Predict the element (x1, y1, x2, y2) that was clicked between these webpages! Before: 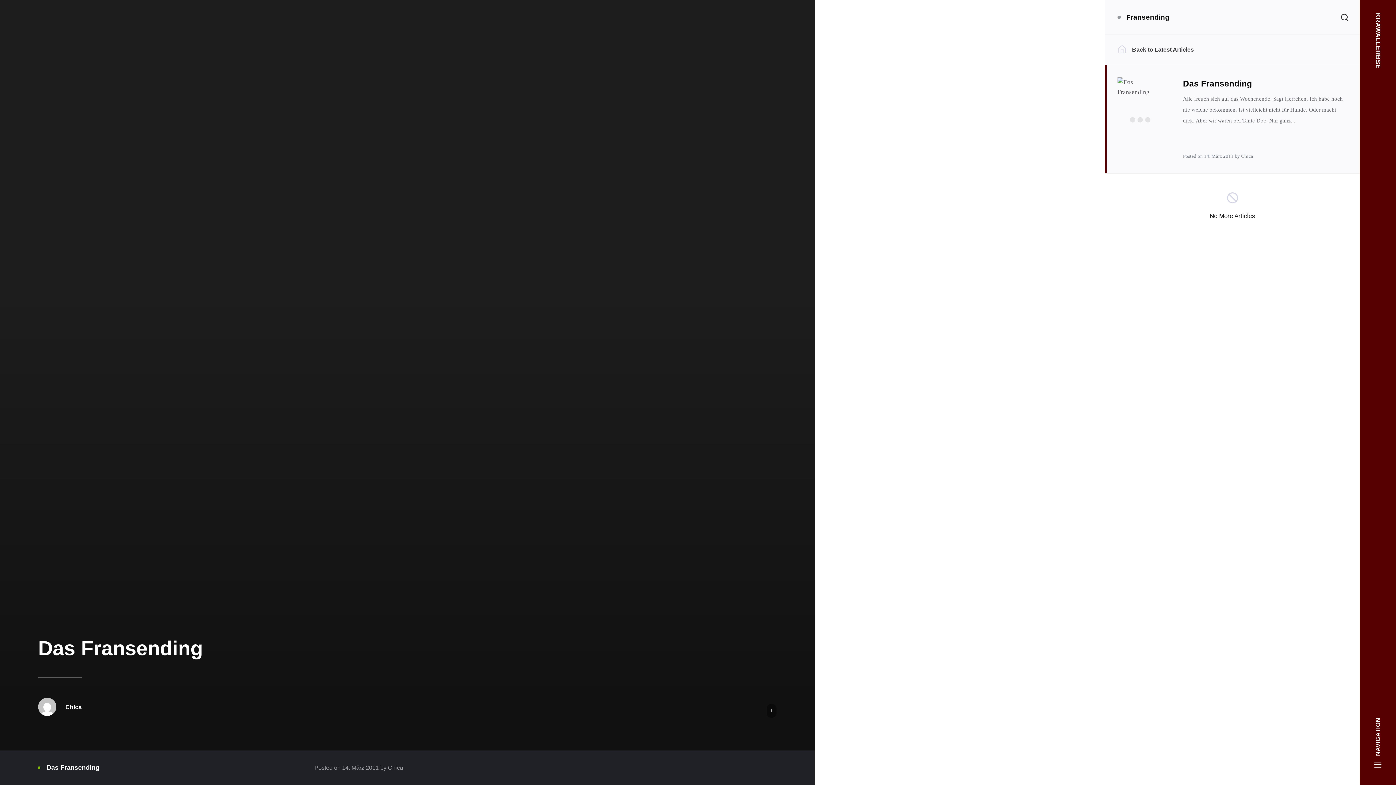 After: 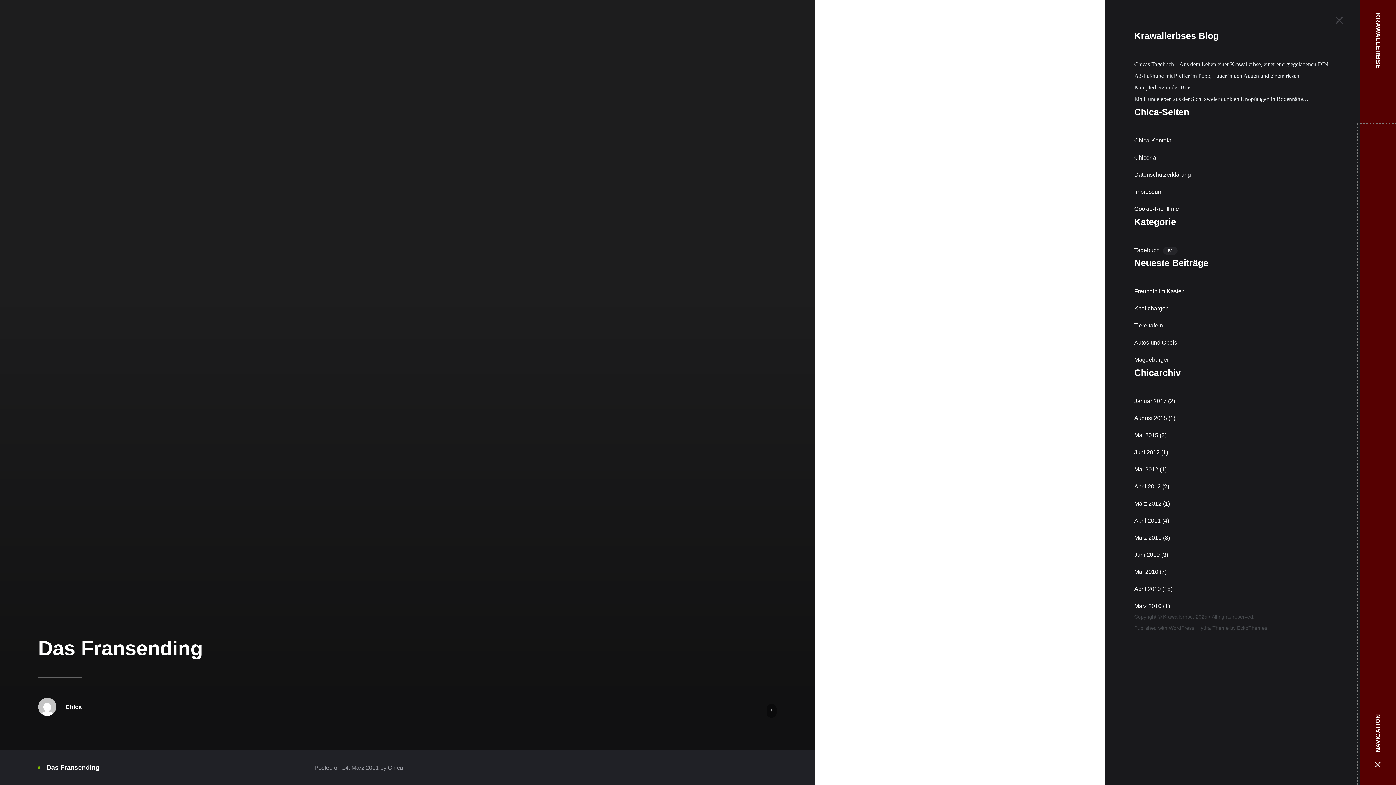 Action: bbox: (1360, 125, 1396, 785) label: NAVIGATION